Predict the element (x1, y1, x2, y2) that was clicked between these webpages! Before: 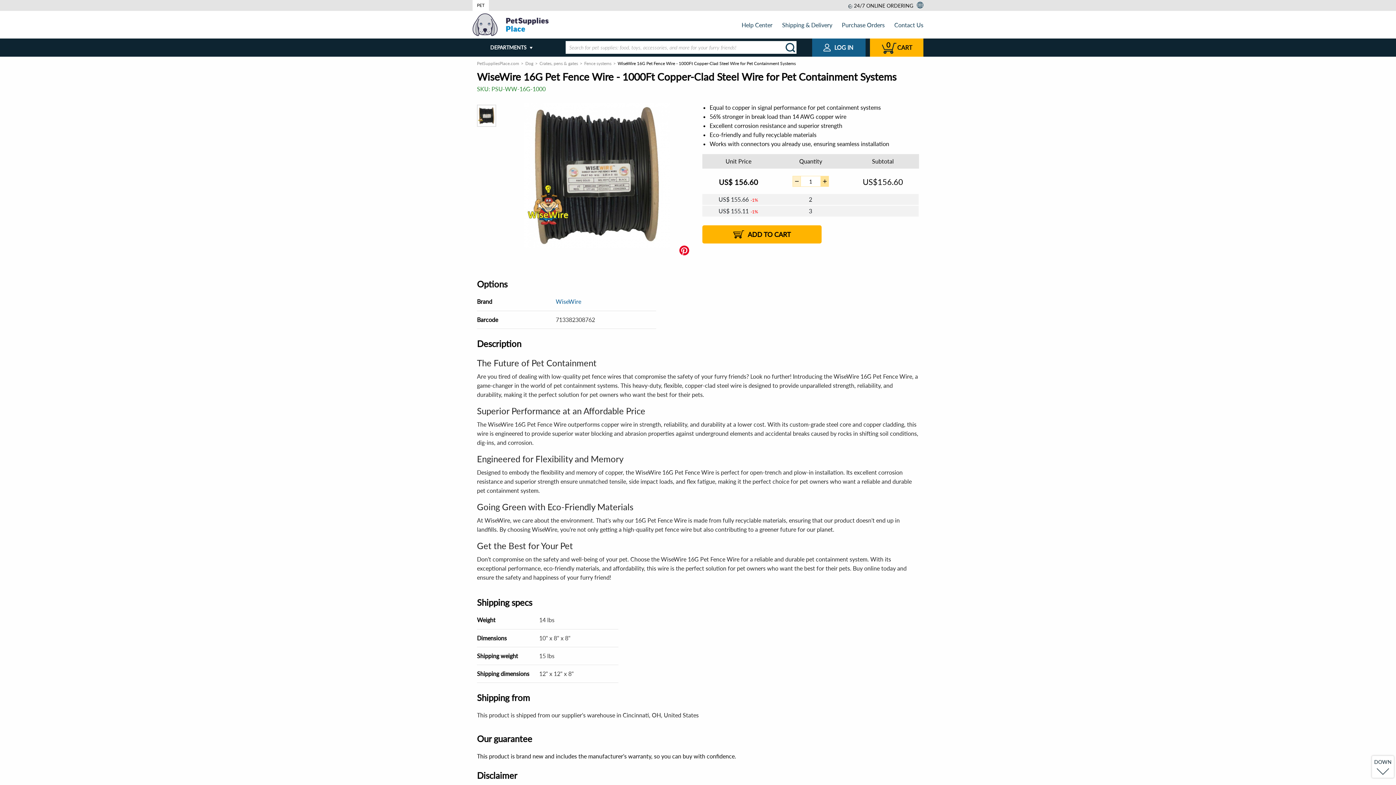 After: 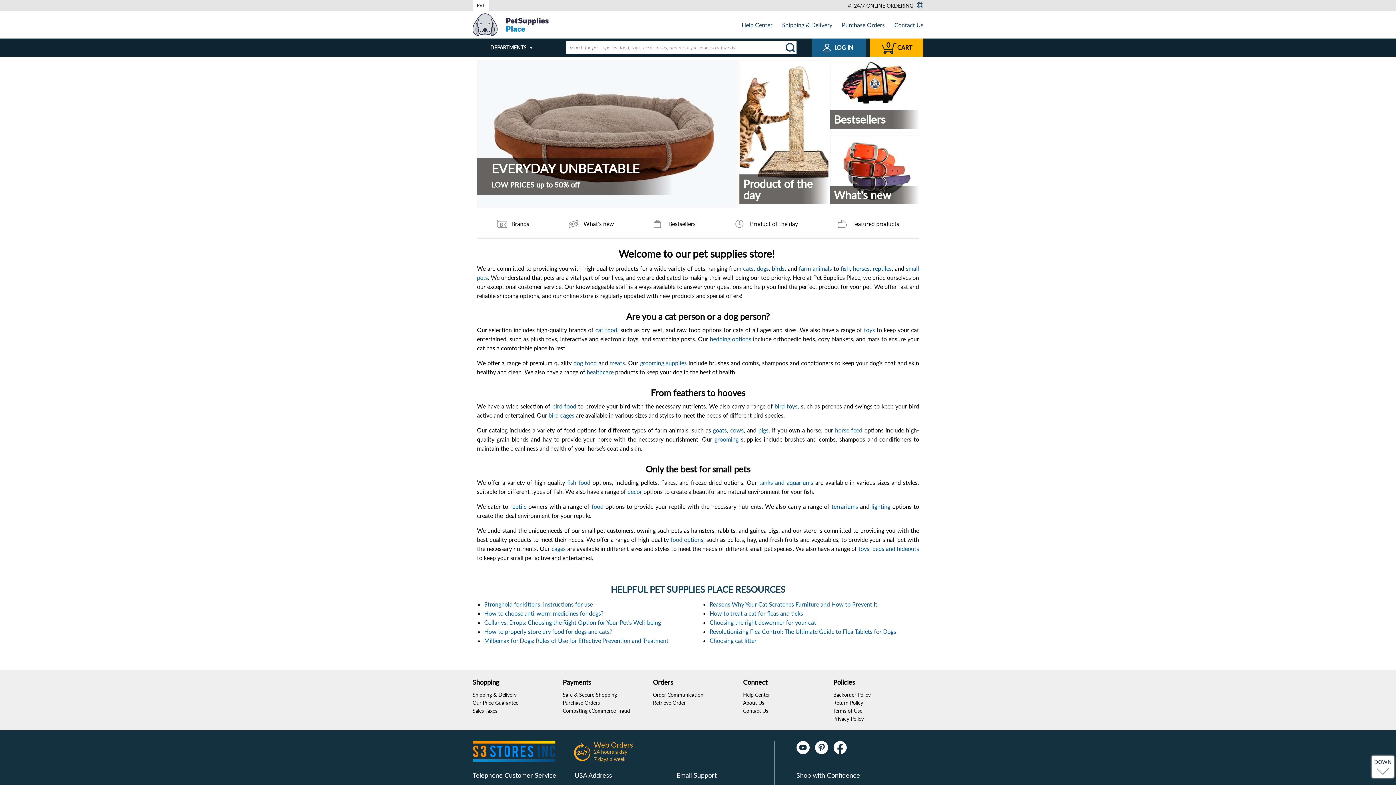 Action: bbox: (472, 13, 548, 36)